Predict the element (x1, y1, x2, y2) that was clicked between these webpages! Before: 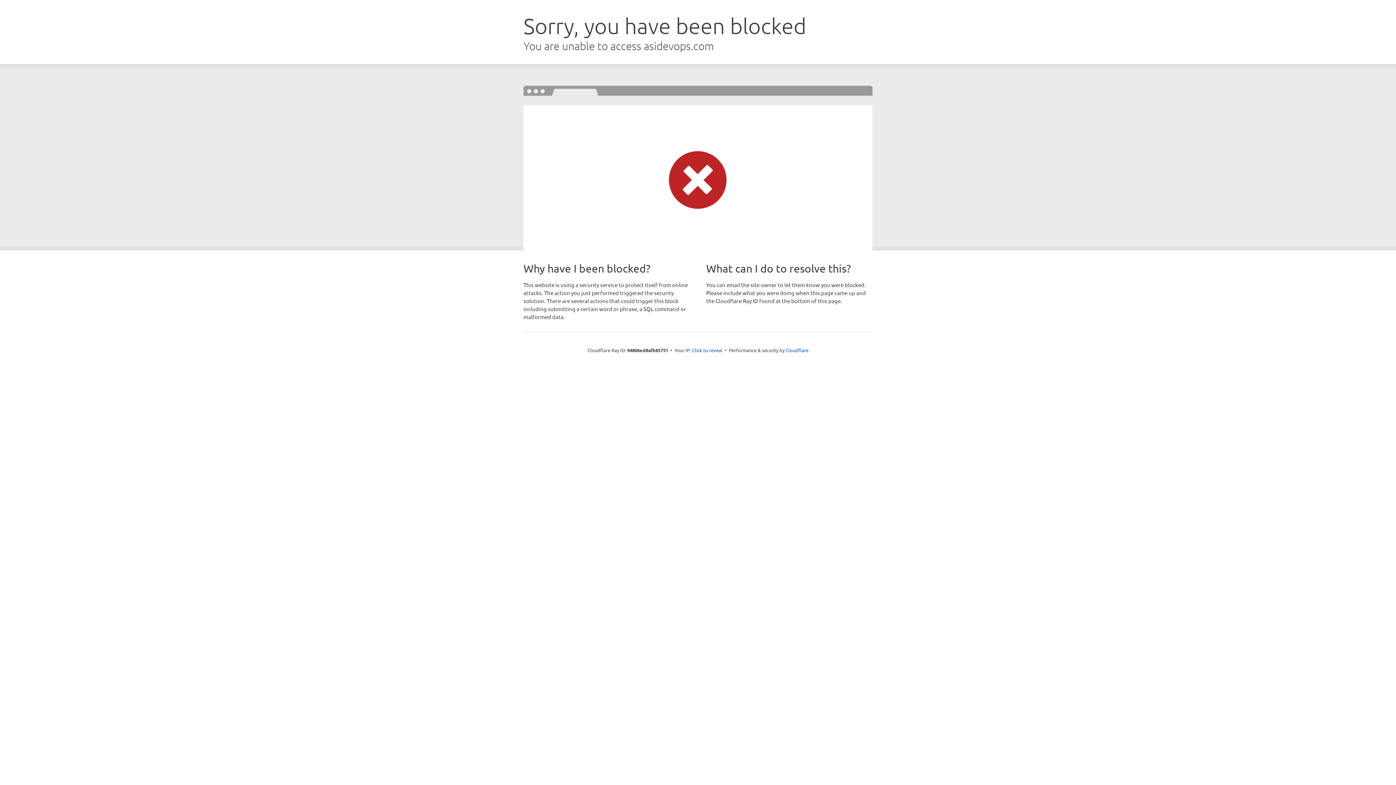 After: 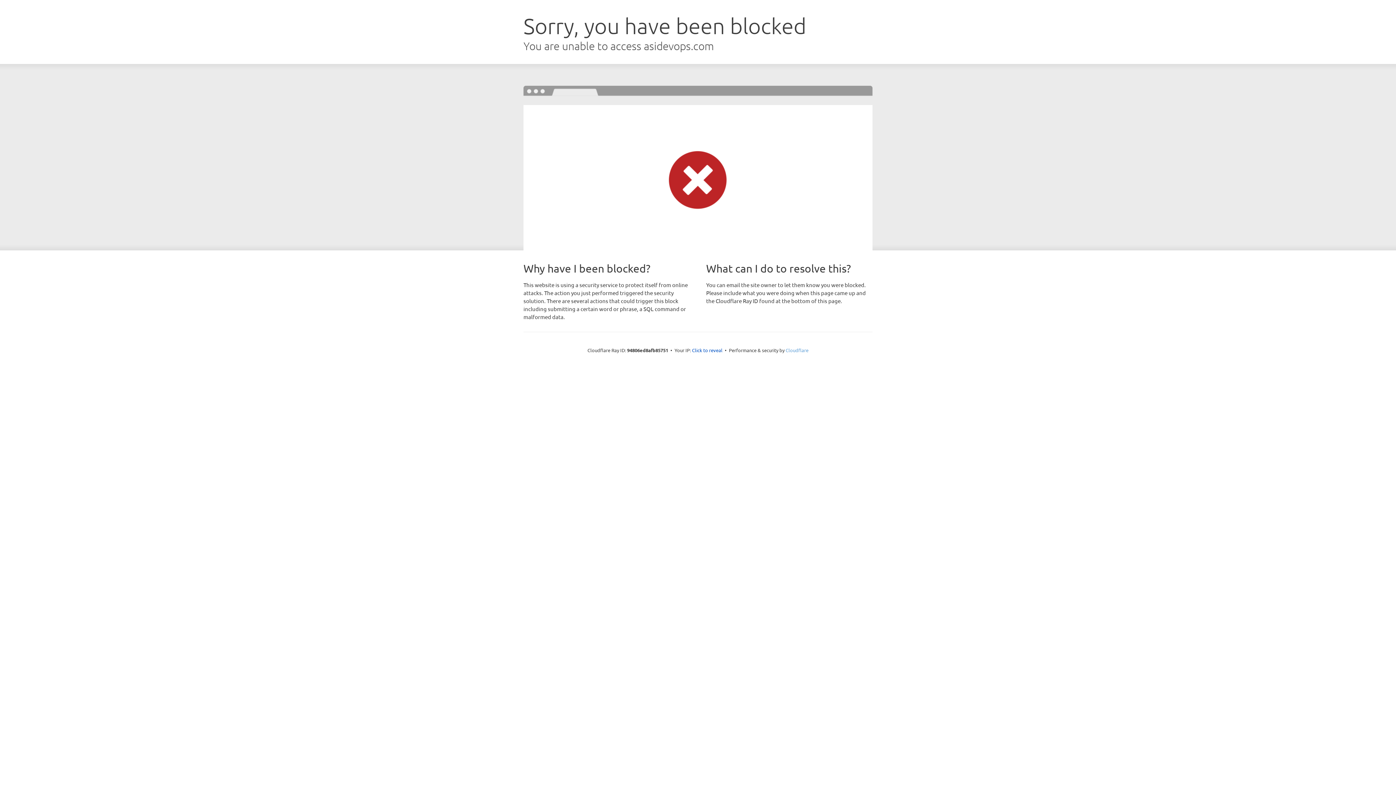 Action: label: Cloudflare bbox: (785, 347, 808, 353)